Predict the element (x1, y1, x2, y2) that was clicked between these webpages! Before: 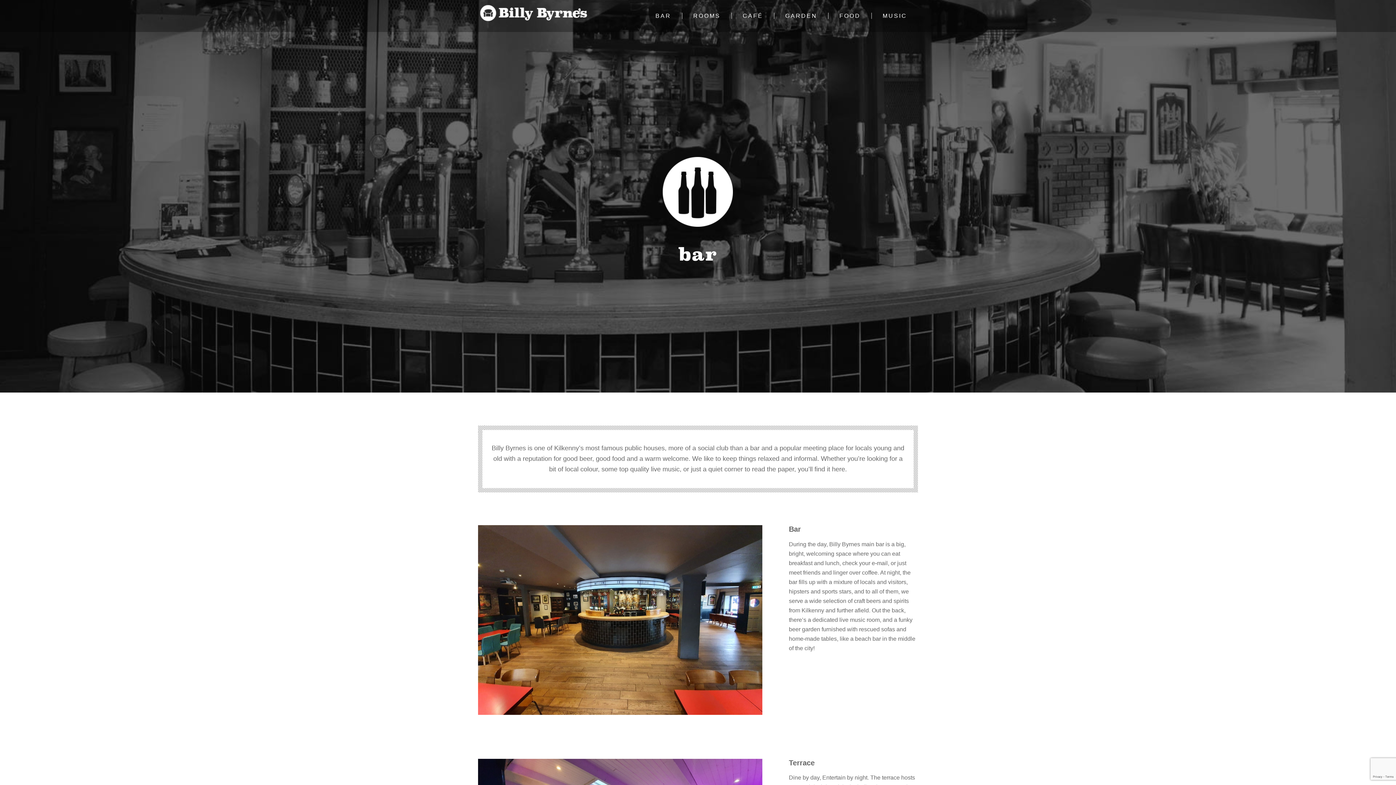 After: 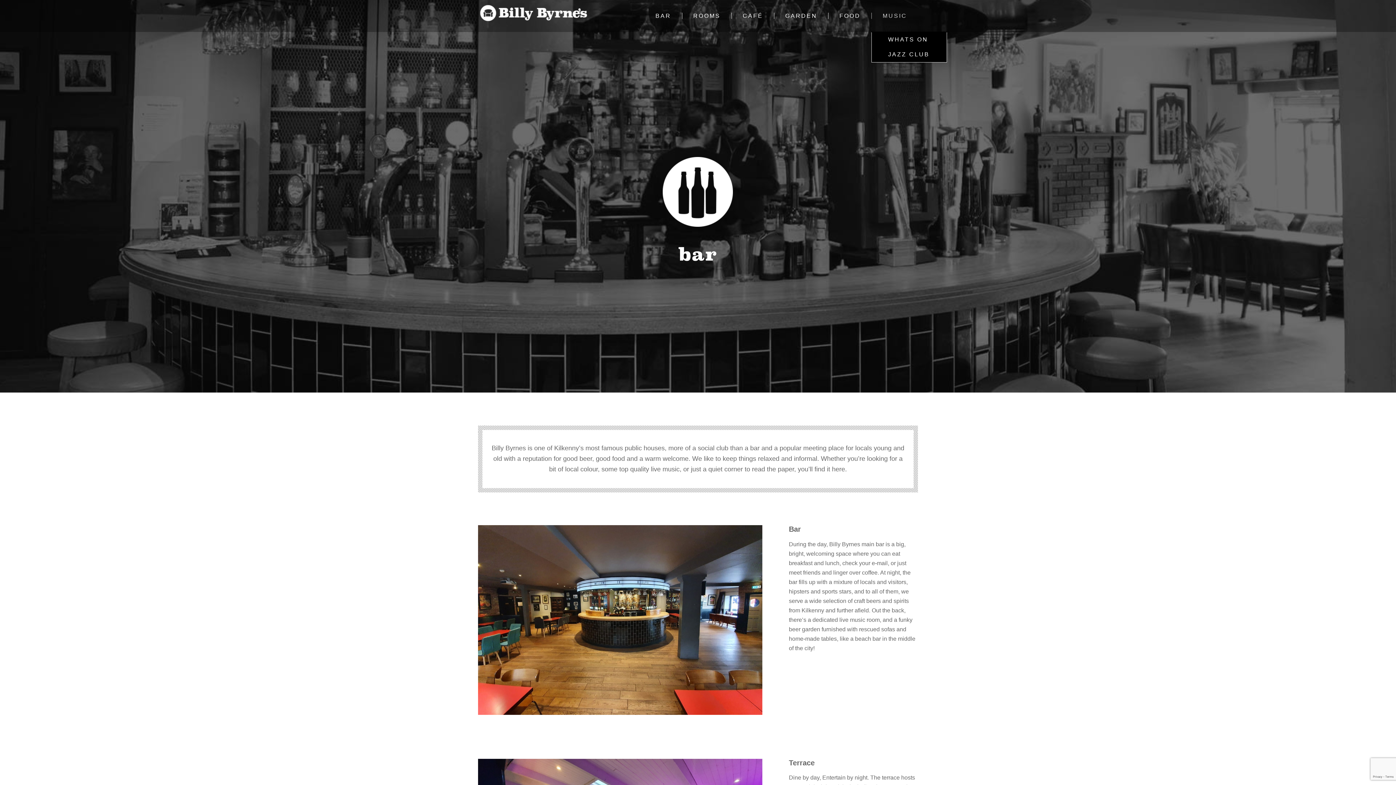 Action: label: MUSIC bbox: (871, 0, 918, 32)